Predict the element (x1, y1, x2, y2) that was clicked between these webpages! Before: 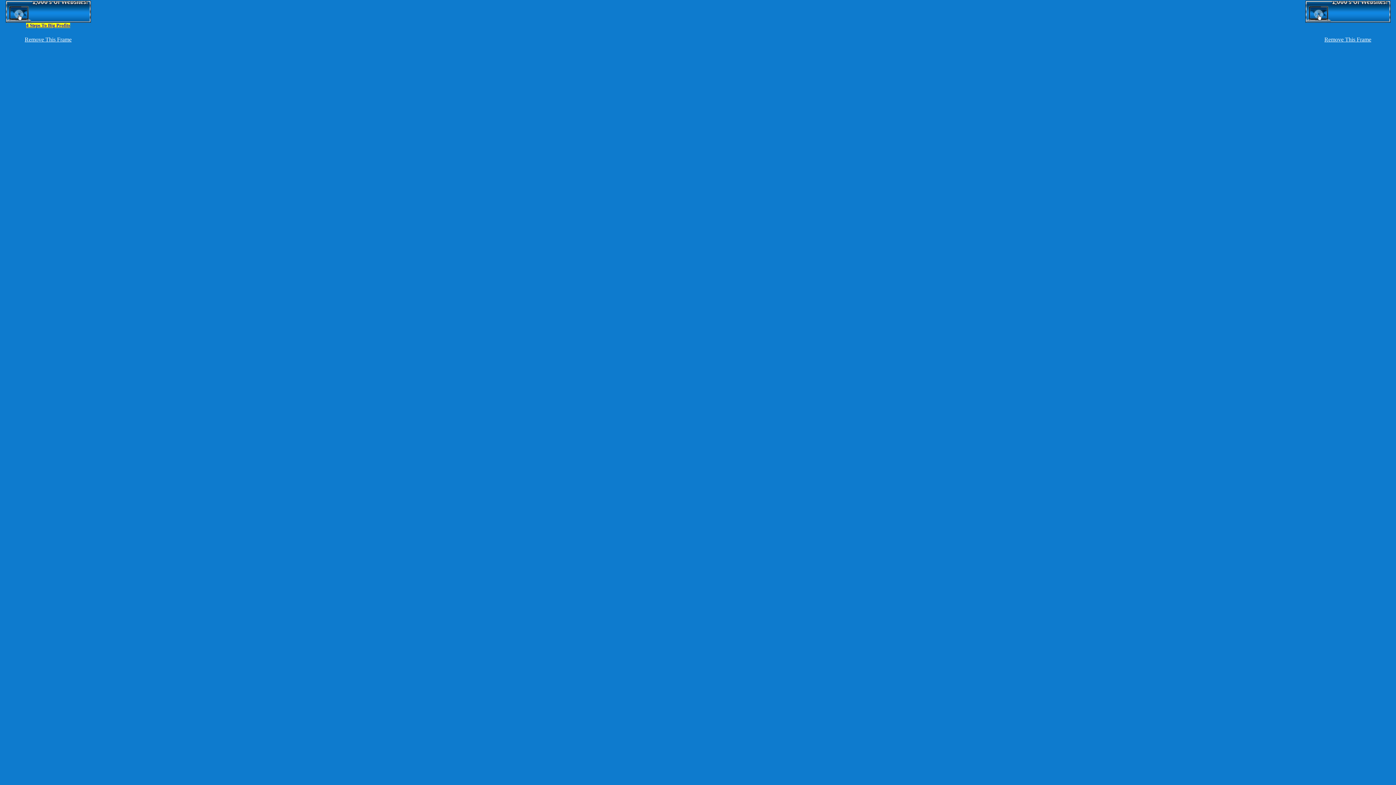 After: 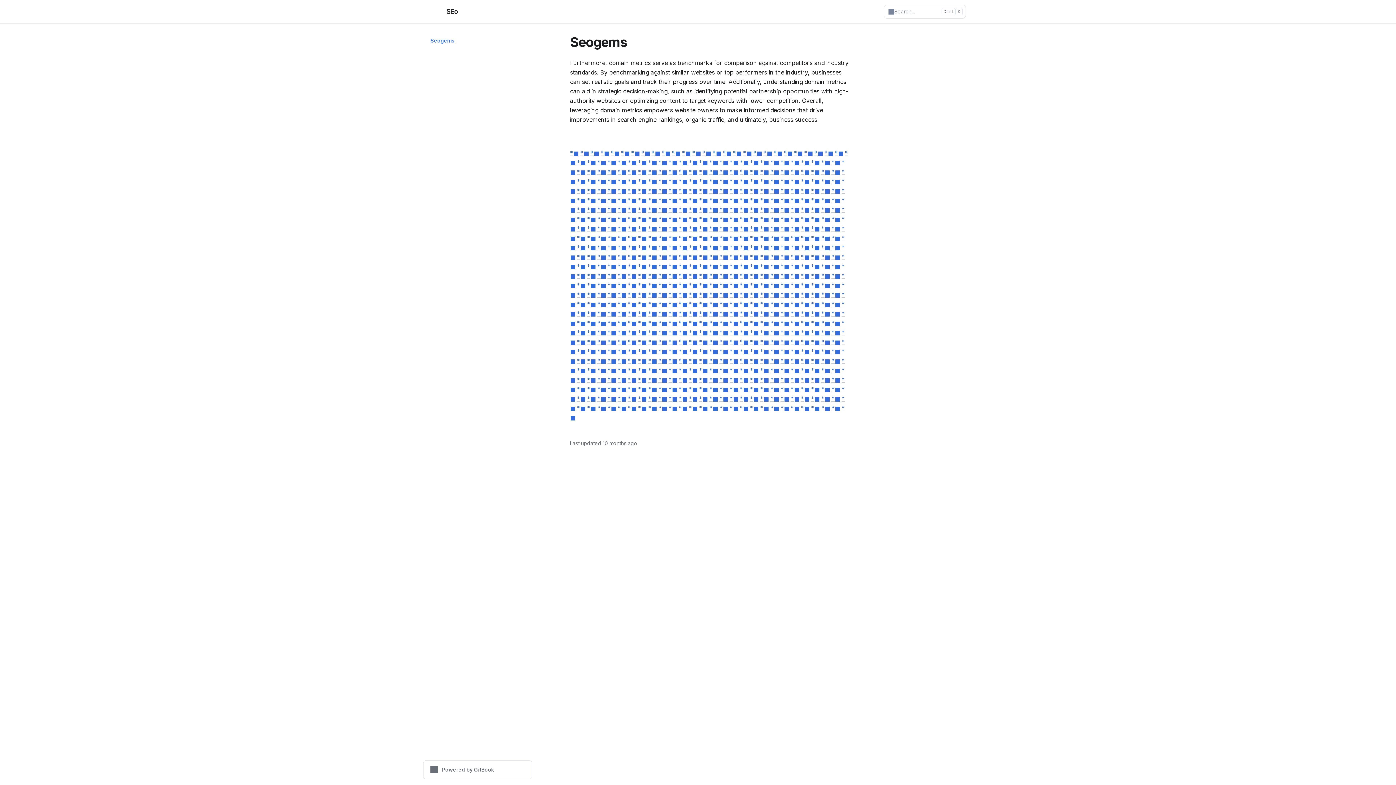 Action: label: Remove This Frame bbox: (24, 36, 71, 42)